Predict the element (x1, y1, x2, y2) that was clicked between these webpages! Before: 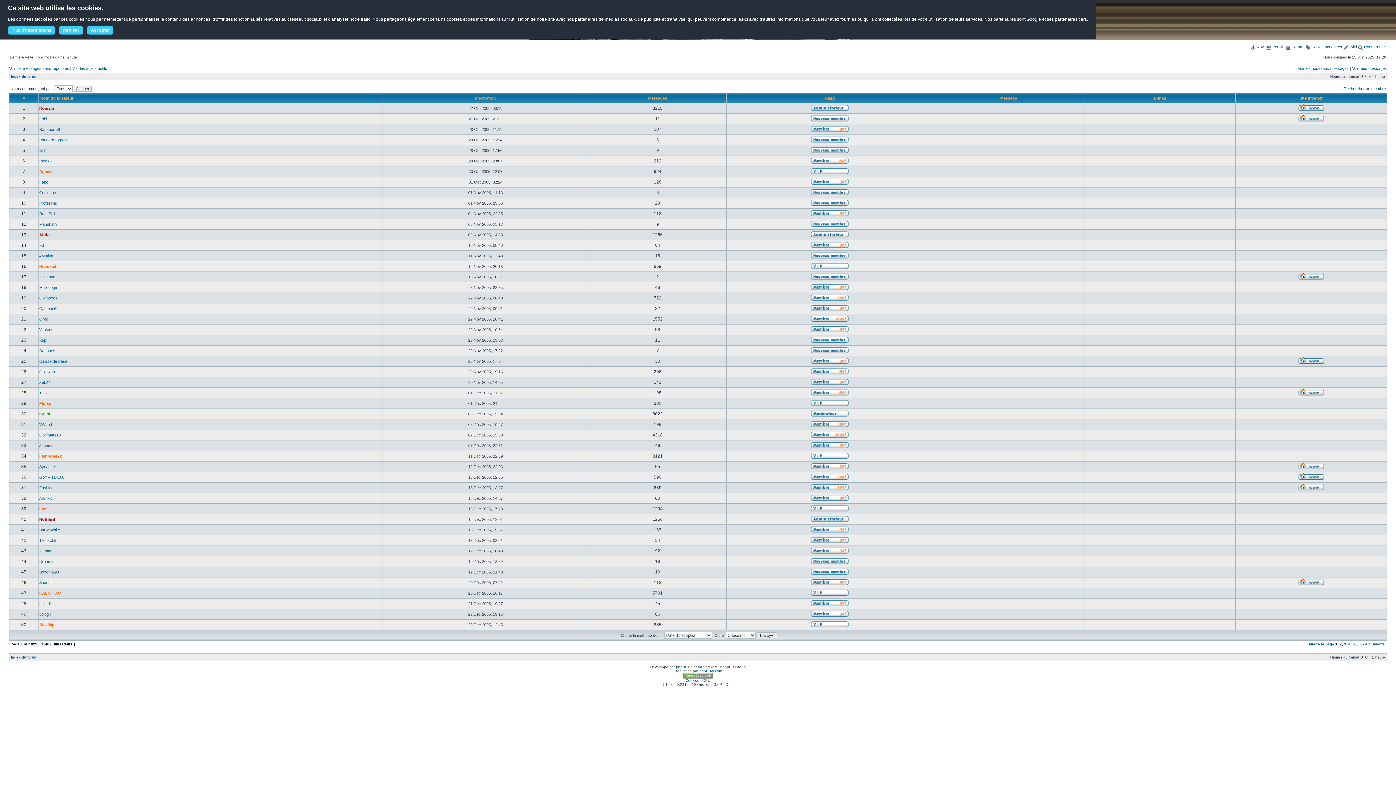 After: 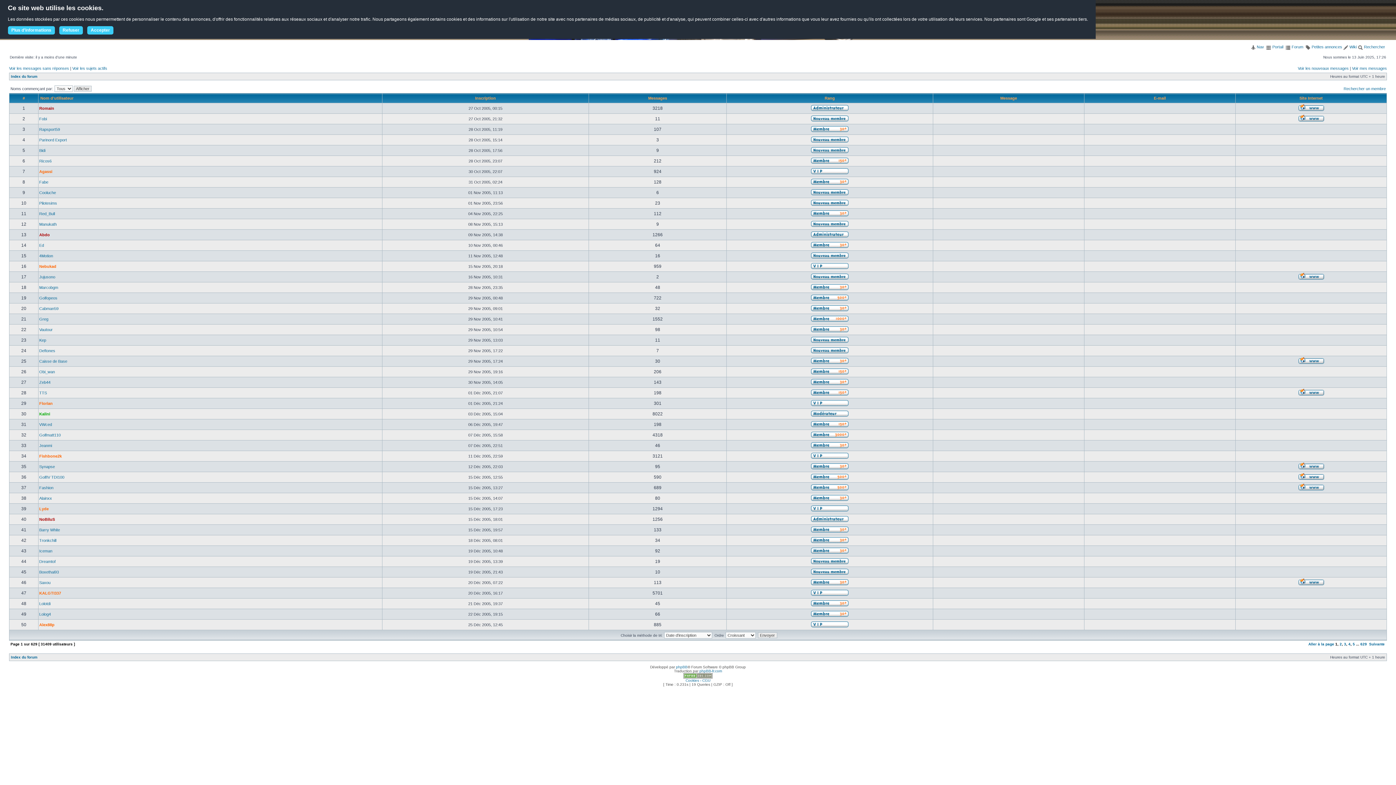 Action: bbox: (1298, 465, 1324, 470)